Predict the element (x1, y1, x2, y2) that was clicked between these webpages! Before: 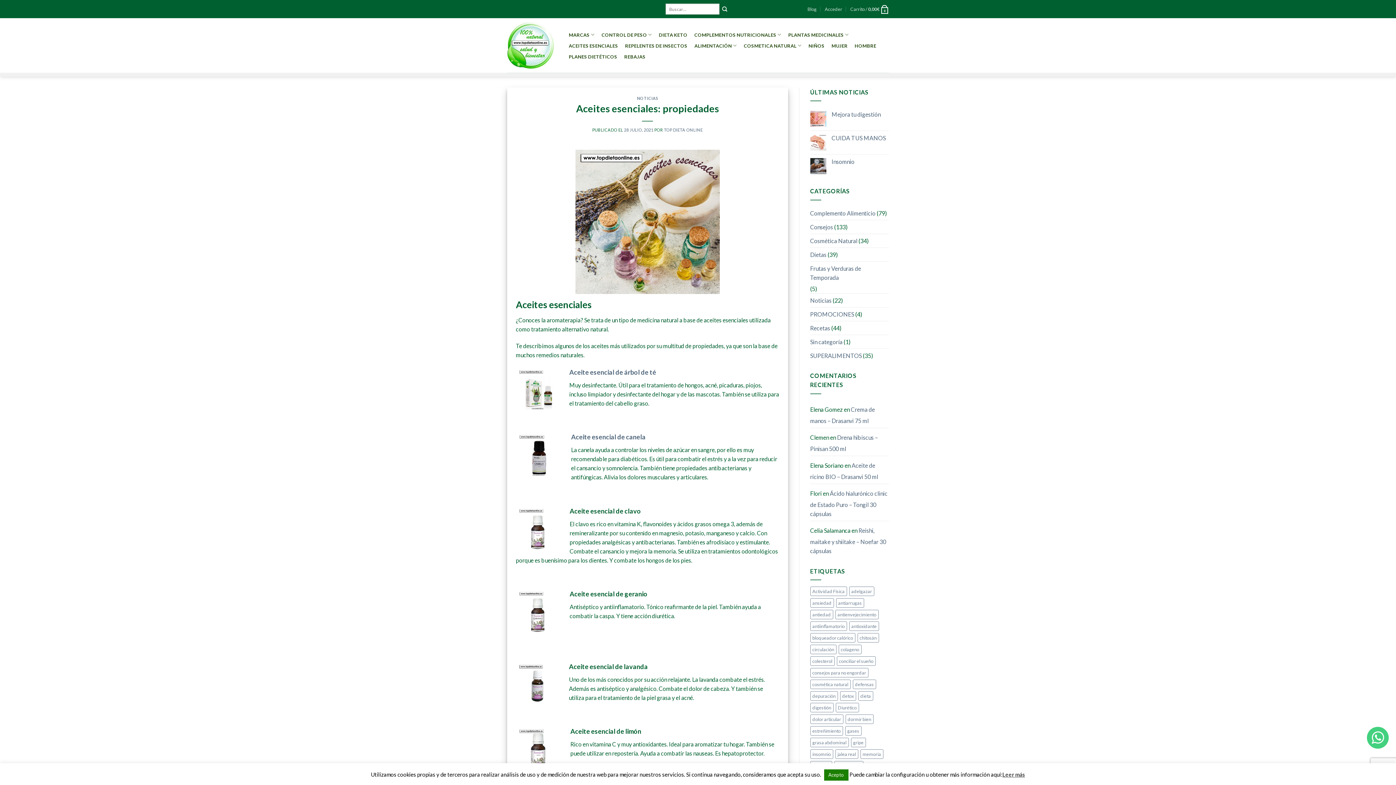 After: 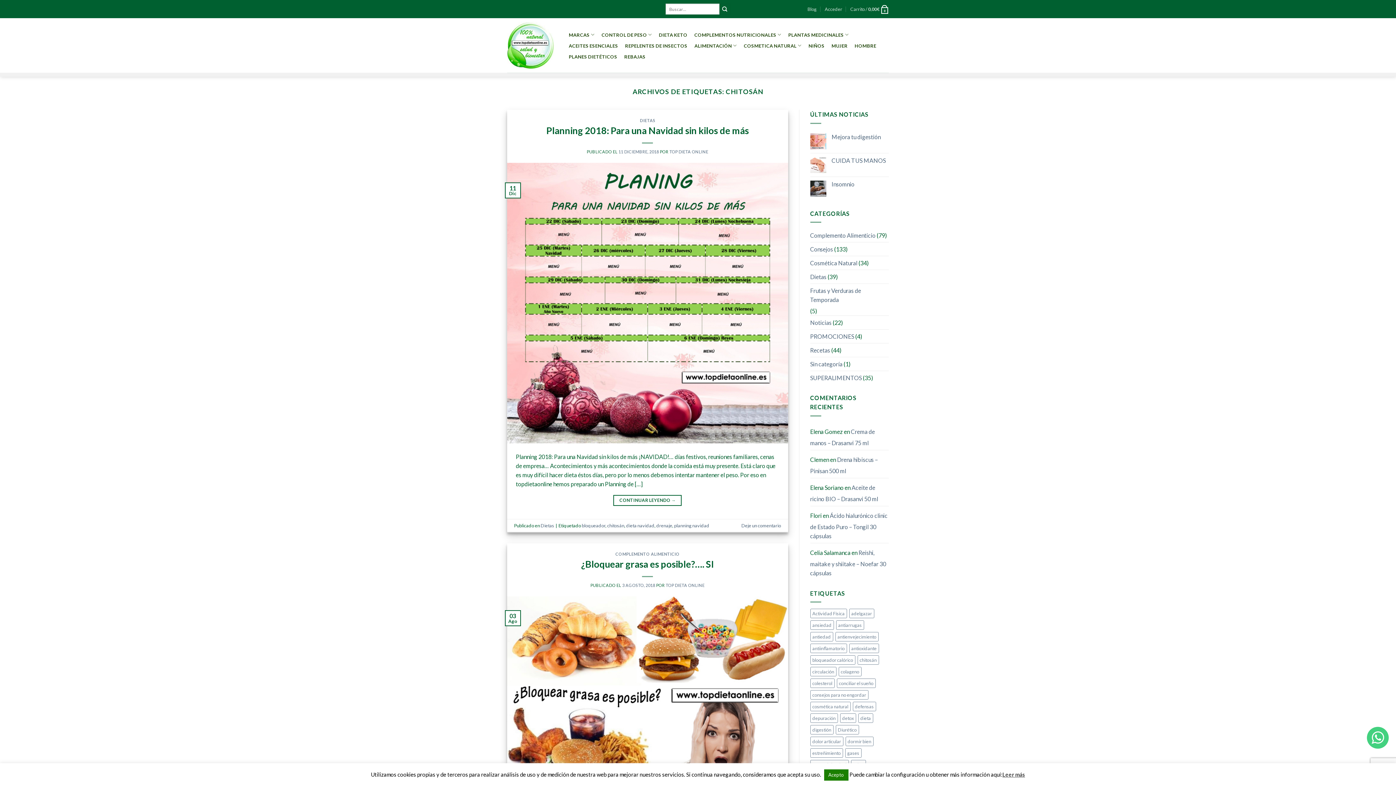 Action: label: chitosán (3 elementos) bbox: (857, 633, 879, 642)